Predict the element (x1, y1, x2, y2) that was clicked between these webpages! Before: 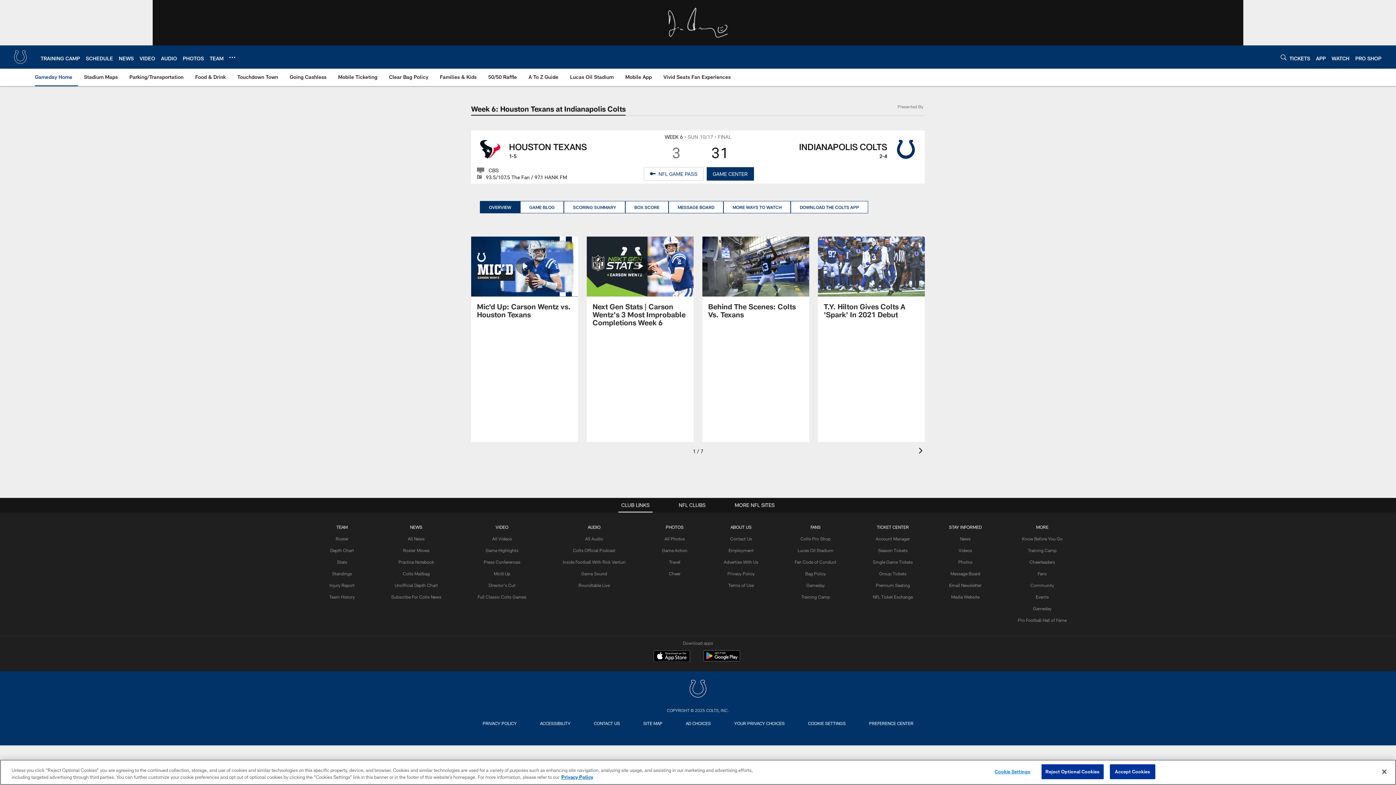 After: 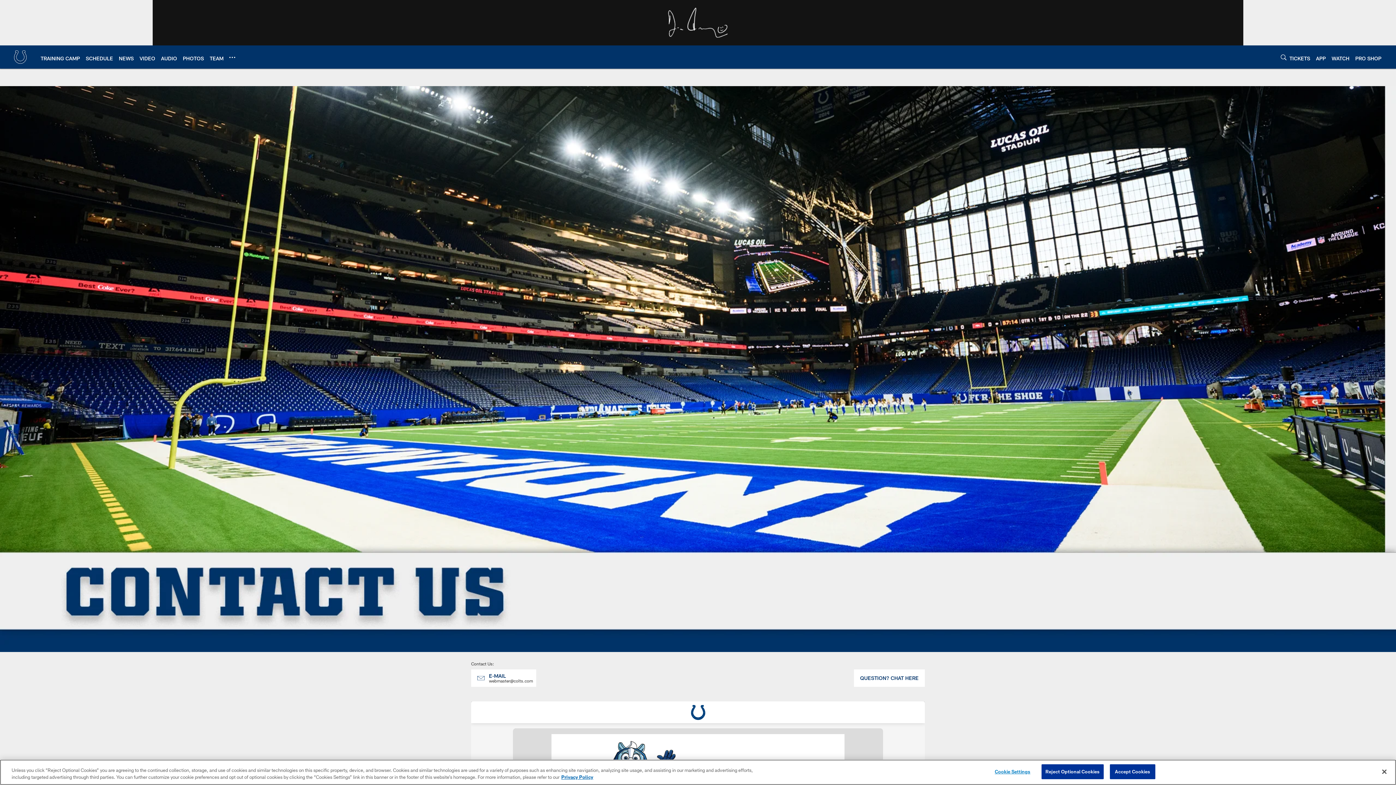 Action: bbox: (730, 536, 752, 541) label: Contact Us